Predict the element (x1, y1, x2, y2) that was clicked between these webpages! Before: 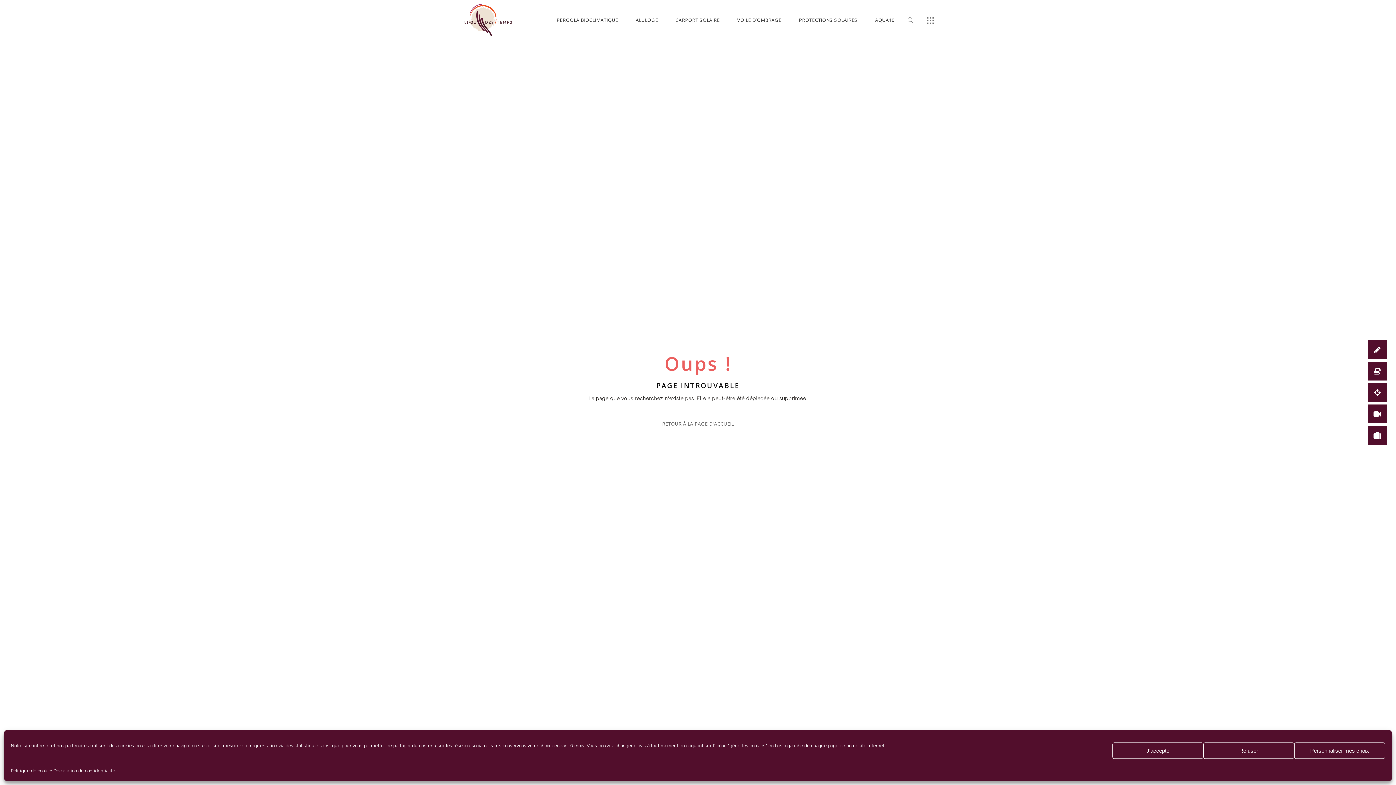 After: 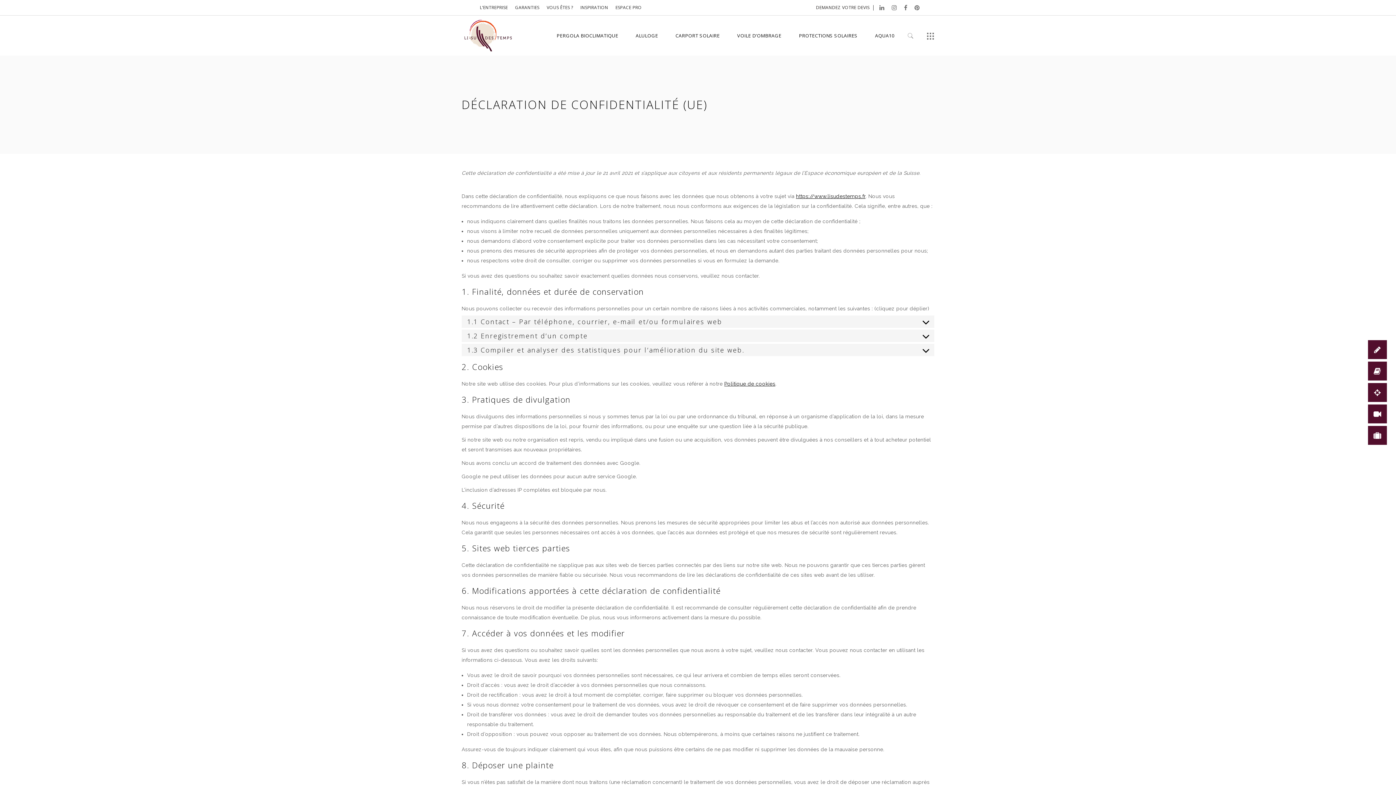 Action: bbox: (53, 766, 115, 776) label: Déclaration de confidentialité